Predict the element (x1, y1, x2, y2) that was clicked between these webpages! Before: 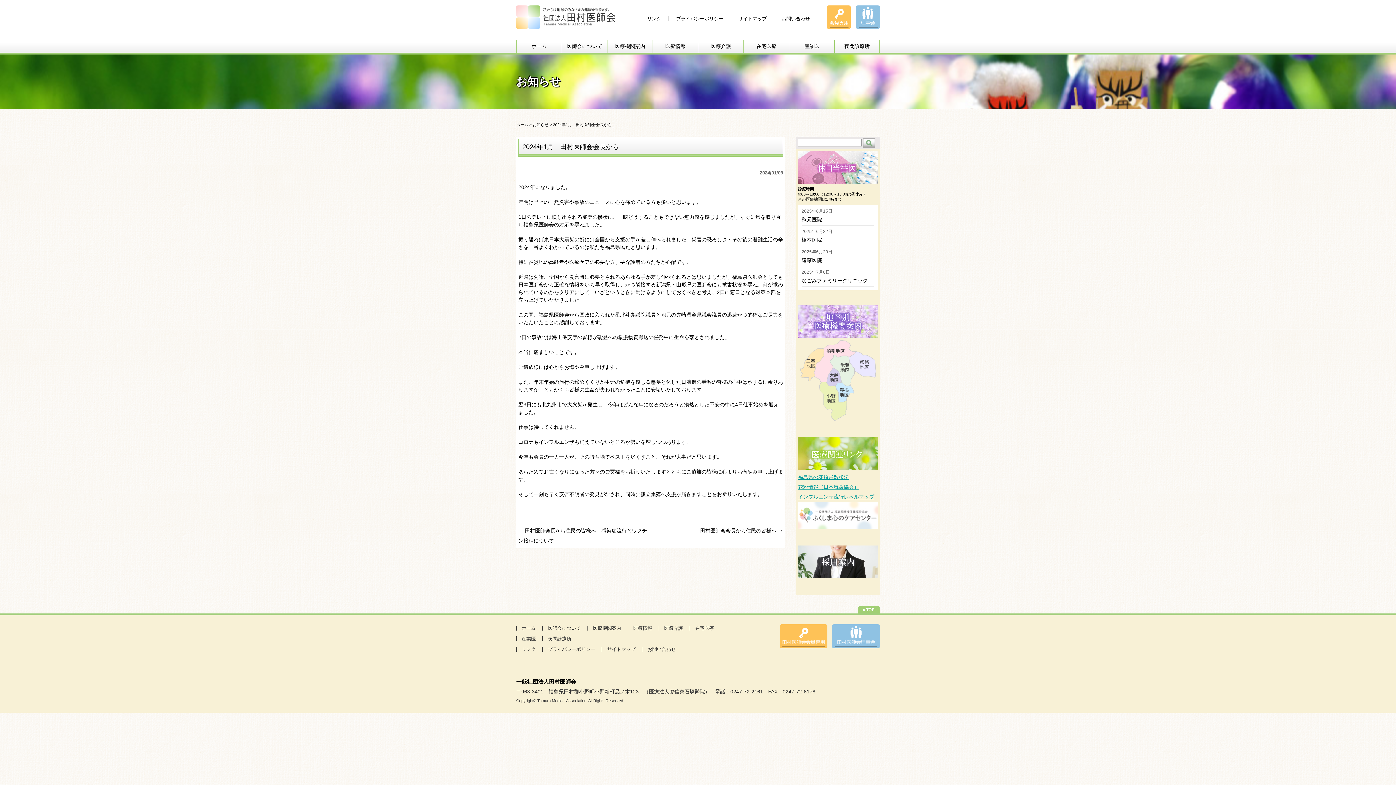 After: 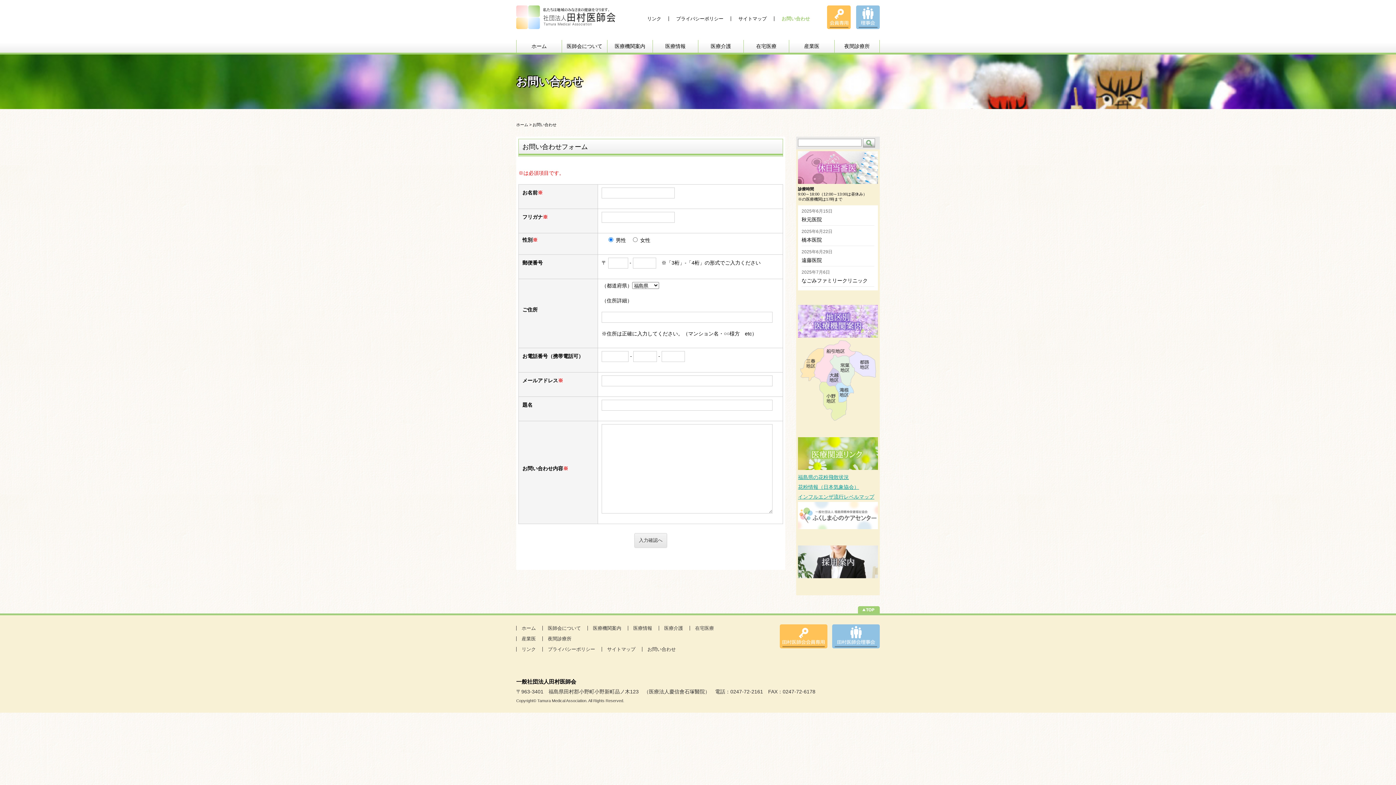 Action: bbox: (642, 647, 681, 652) label: お問い合わせ